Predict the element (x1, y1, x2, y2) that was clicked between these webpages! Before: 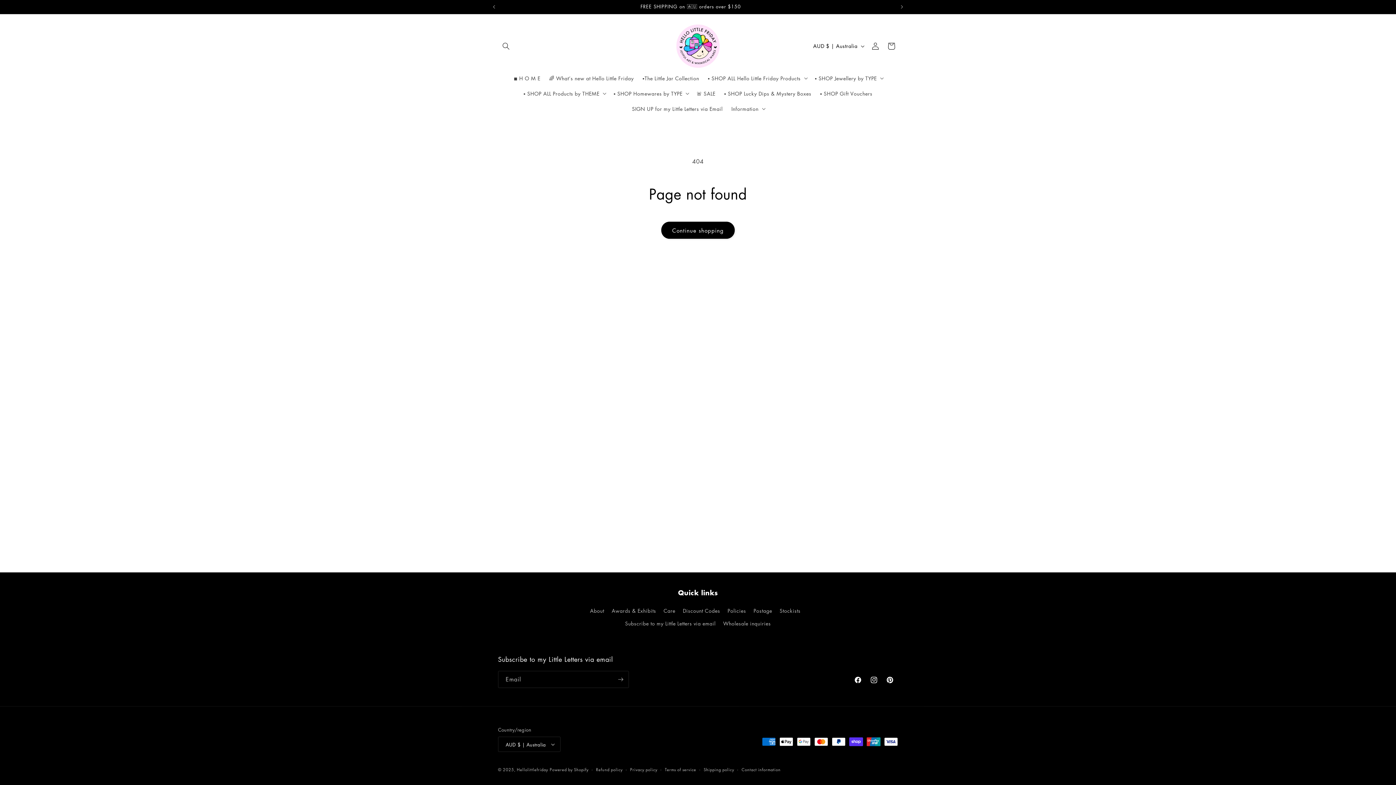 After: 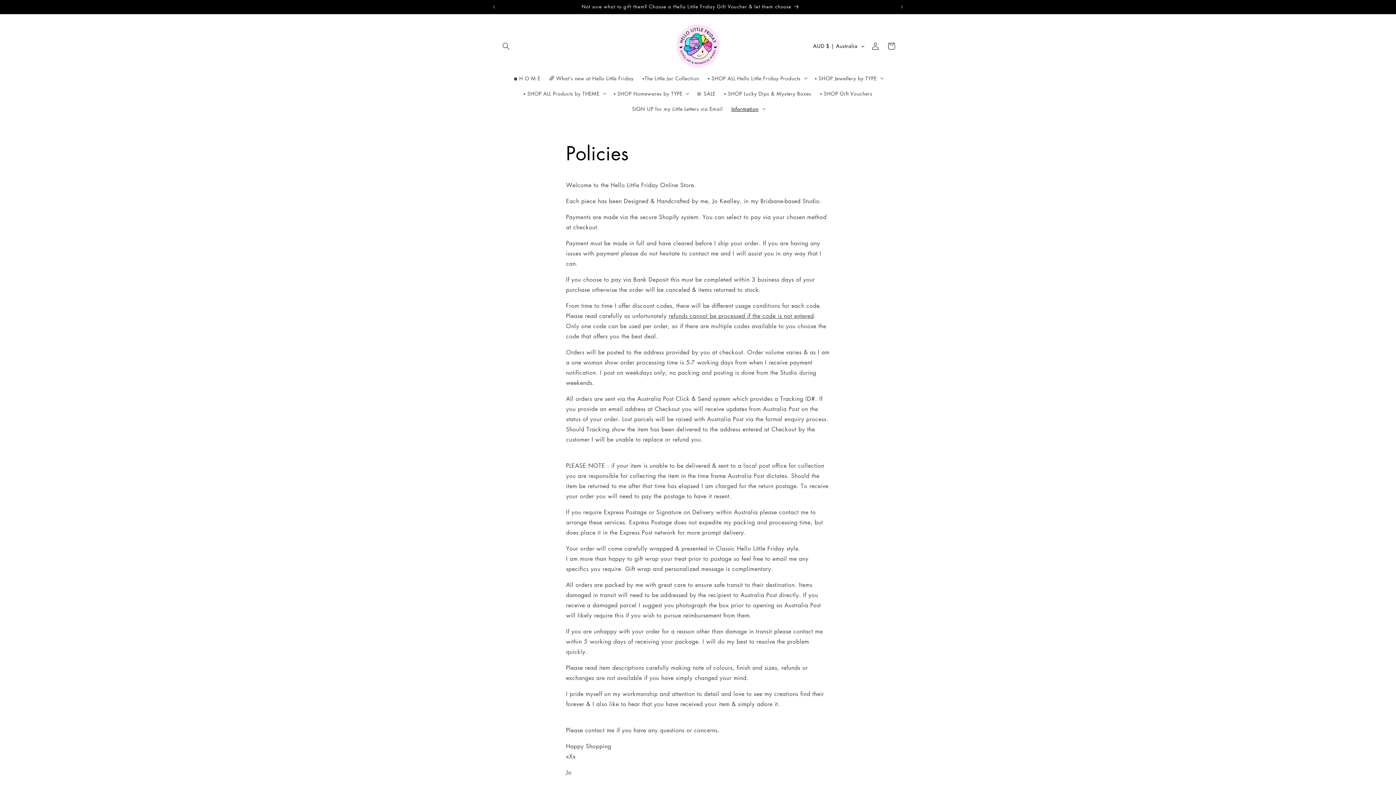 Action: label: Policies bbox: (727, 604, 746, 617)